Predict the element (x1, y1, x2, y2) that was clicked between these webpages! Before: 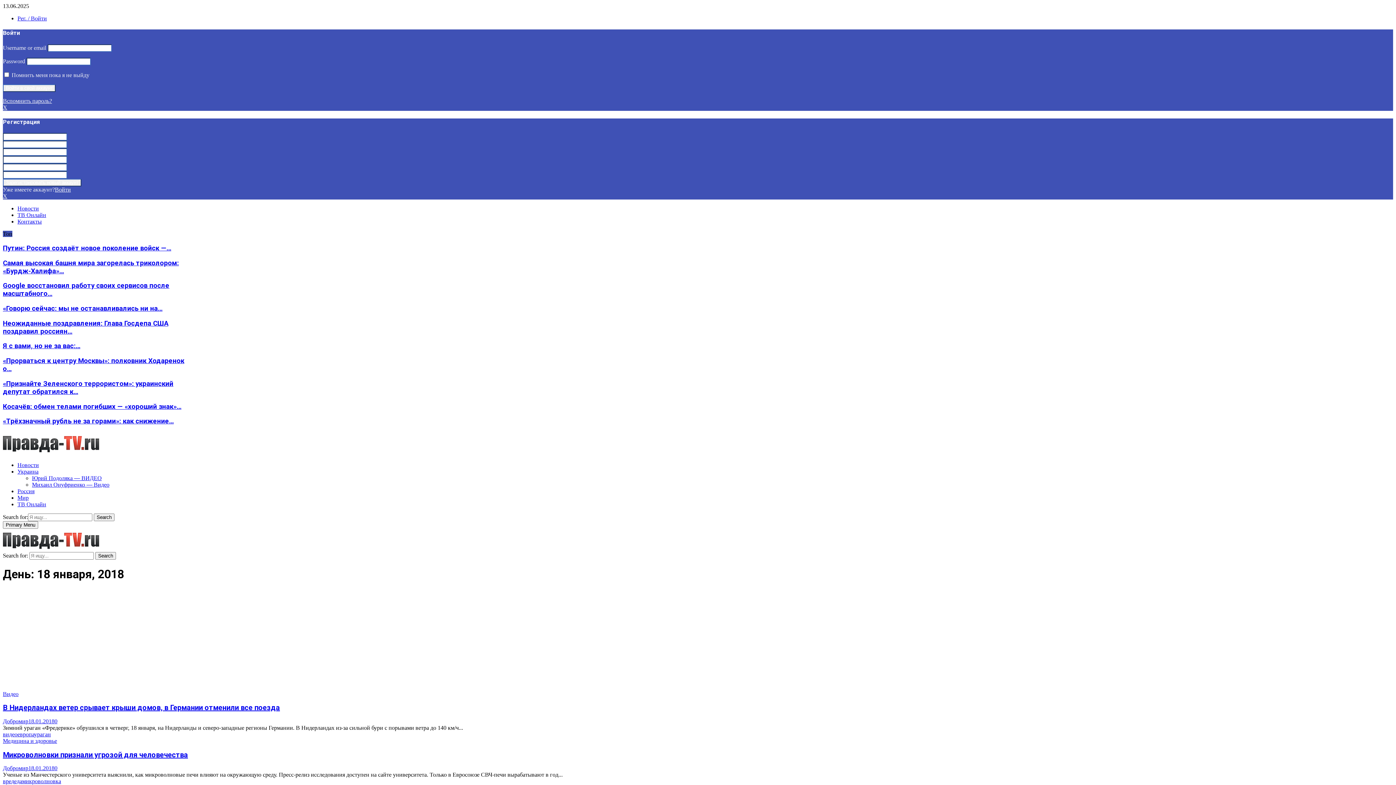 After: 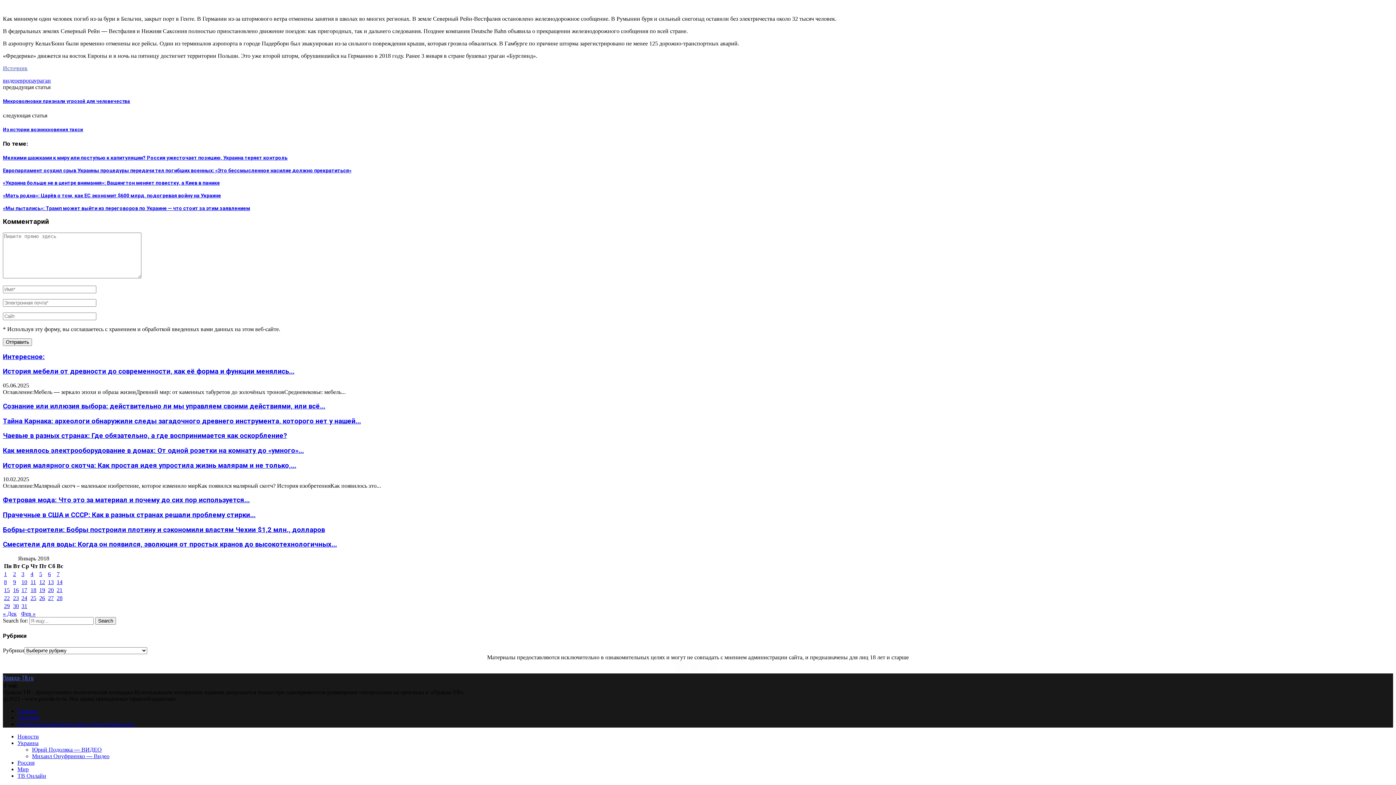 Action: bbox: (54, 718, 57, 724) label: 0